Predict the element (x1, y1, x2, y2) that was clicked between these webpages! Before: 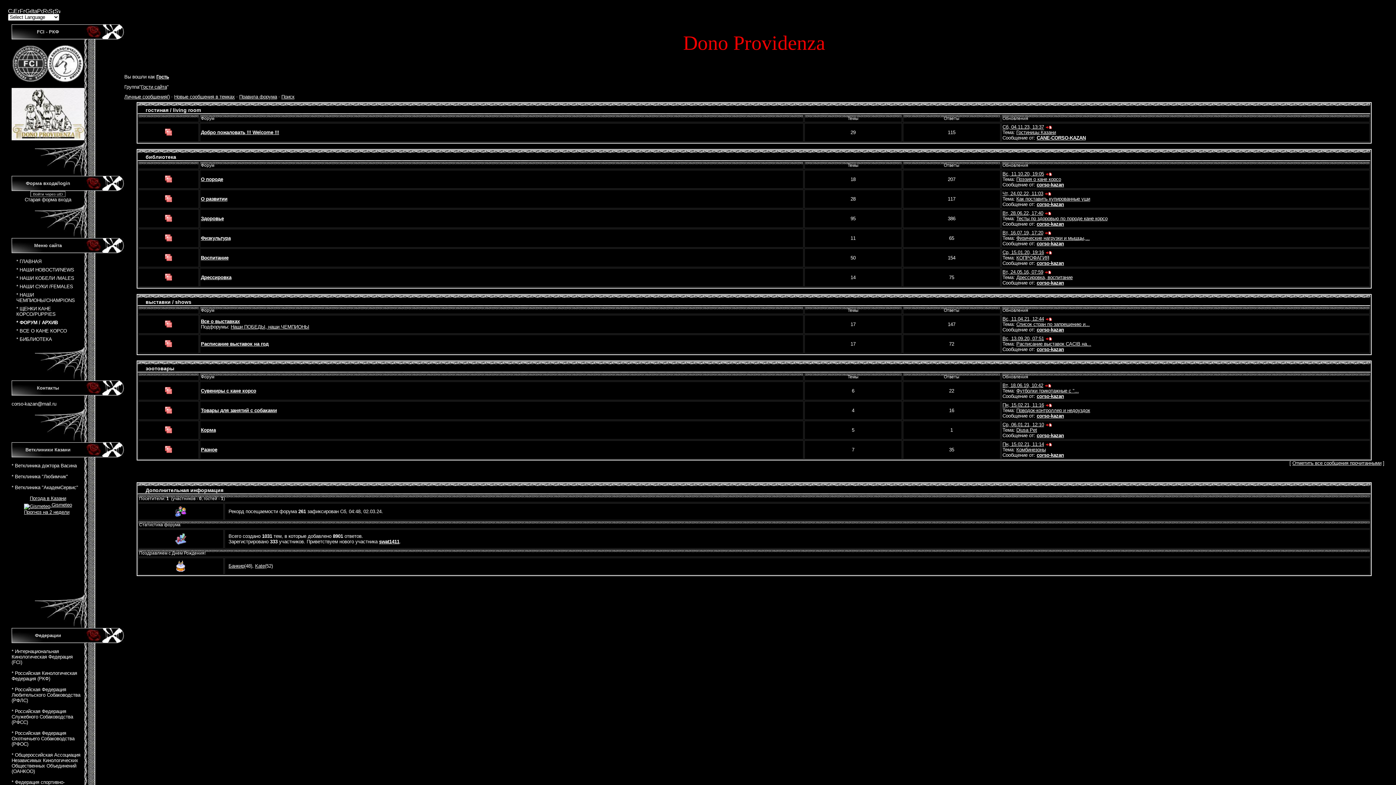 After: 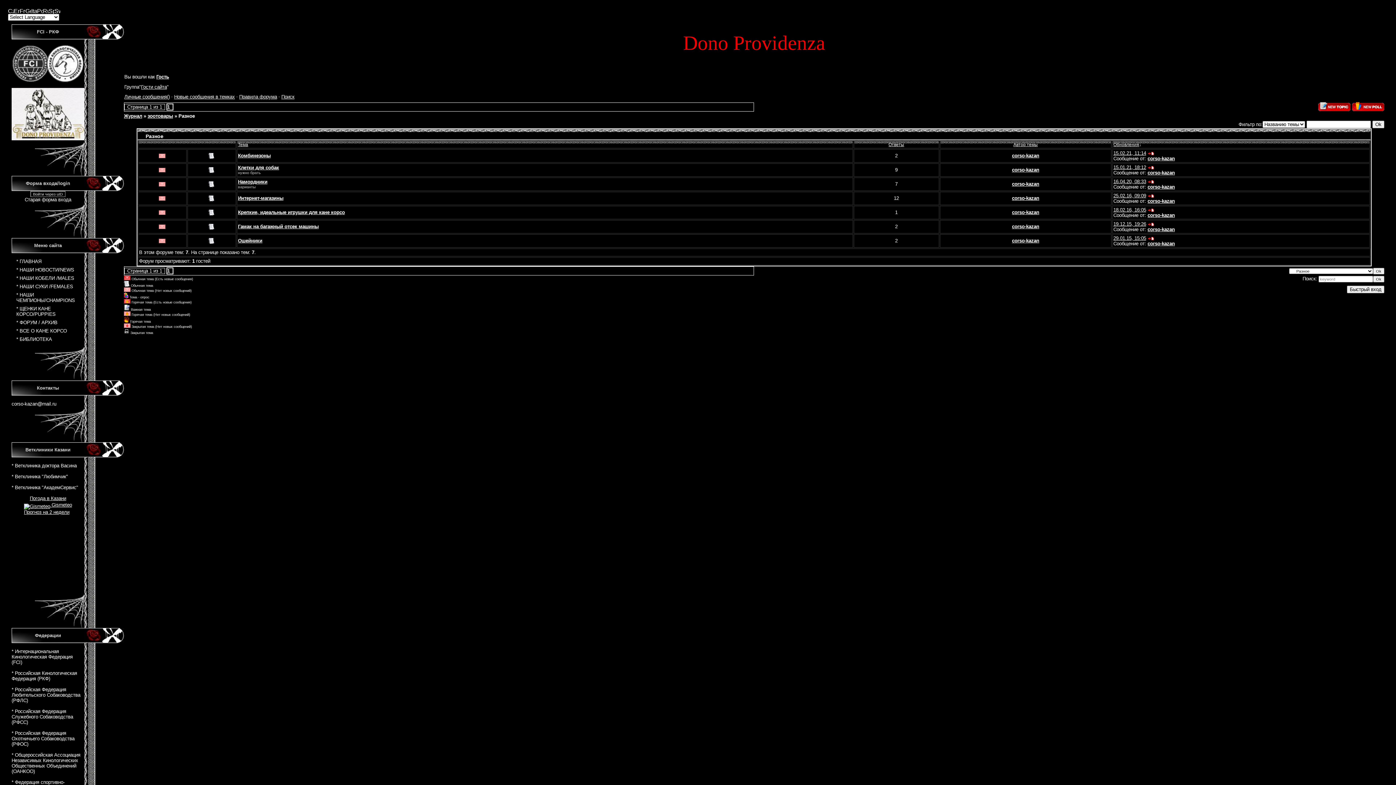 Action: label: Разное bbox: (200, 447, 217, 452)